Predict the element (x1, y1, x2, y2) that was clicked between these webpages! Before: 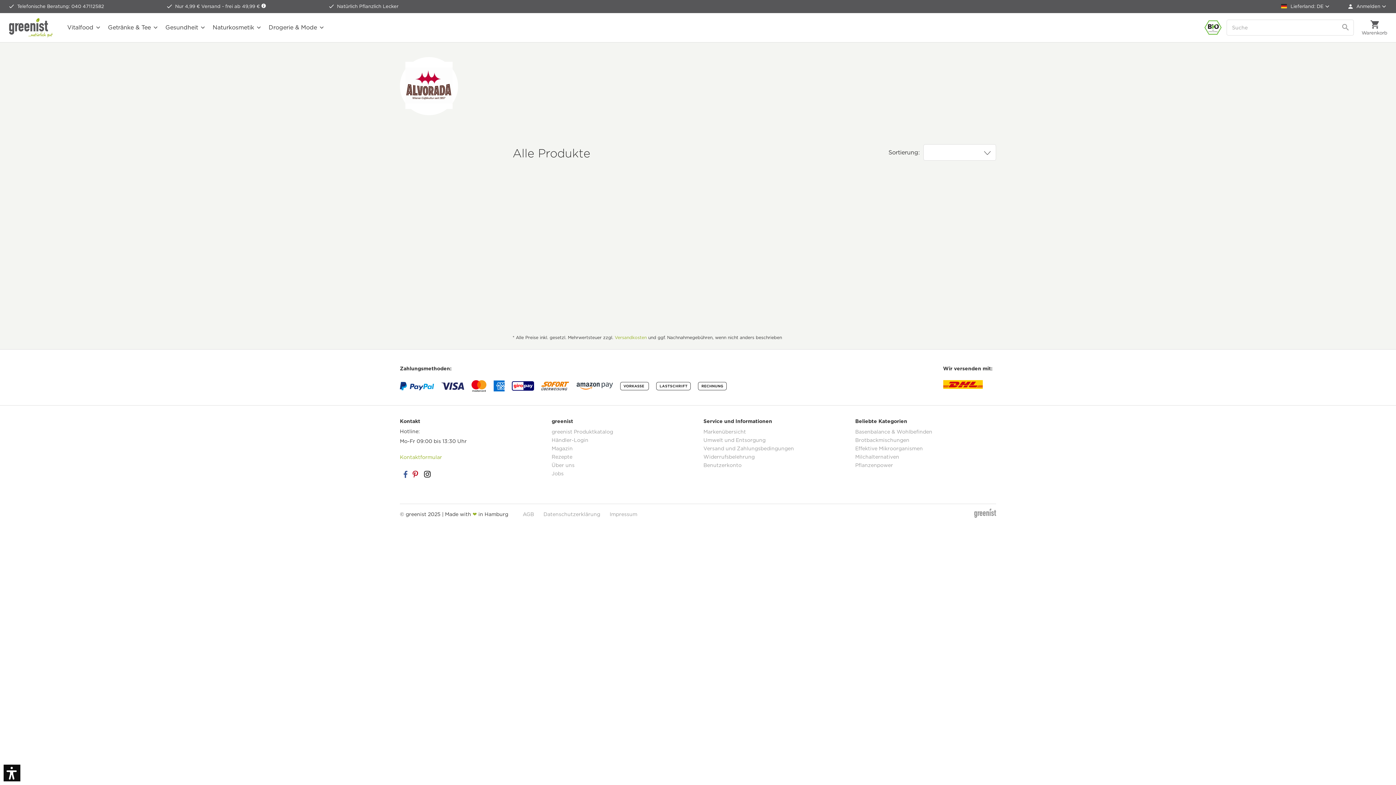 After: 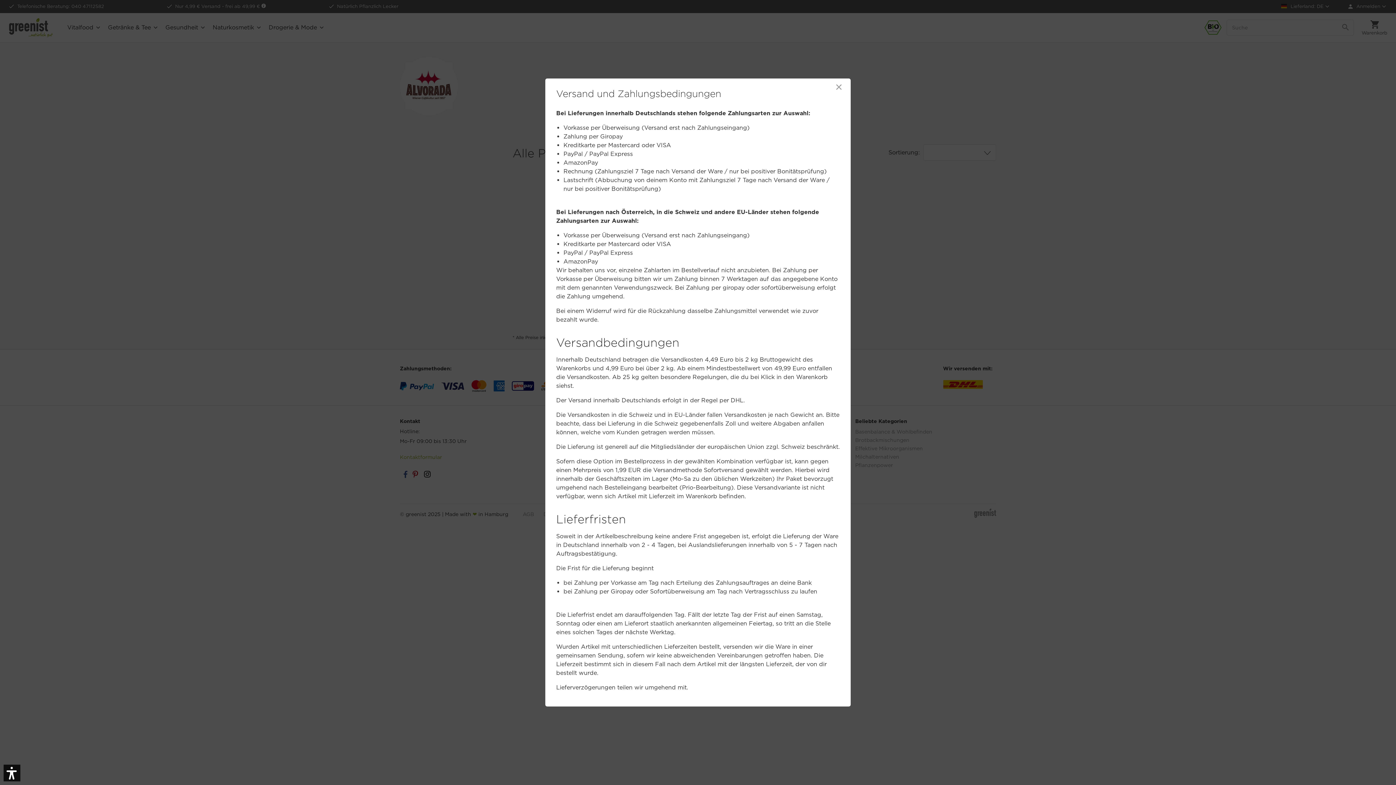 Action: bbox: (400, 382, 434, 392)